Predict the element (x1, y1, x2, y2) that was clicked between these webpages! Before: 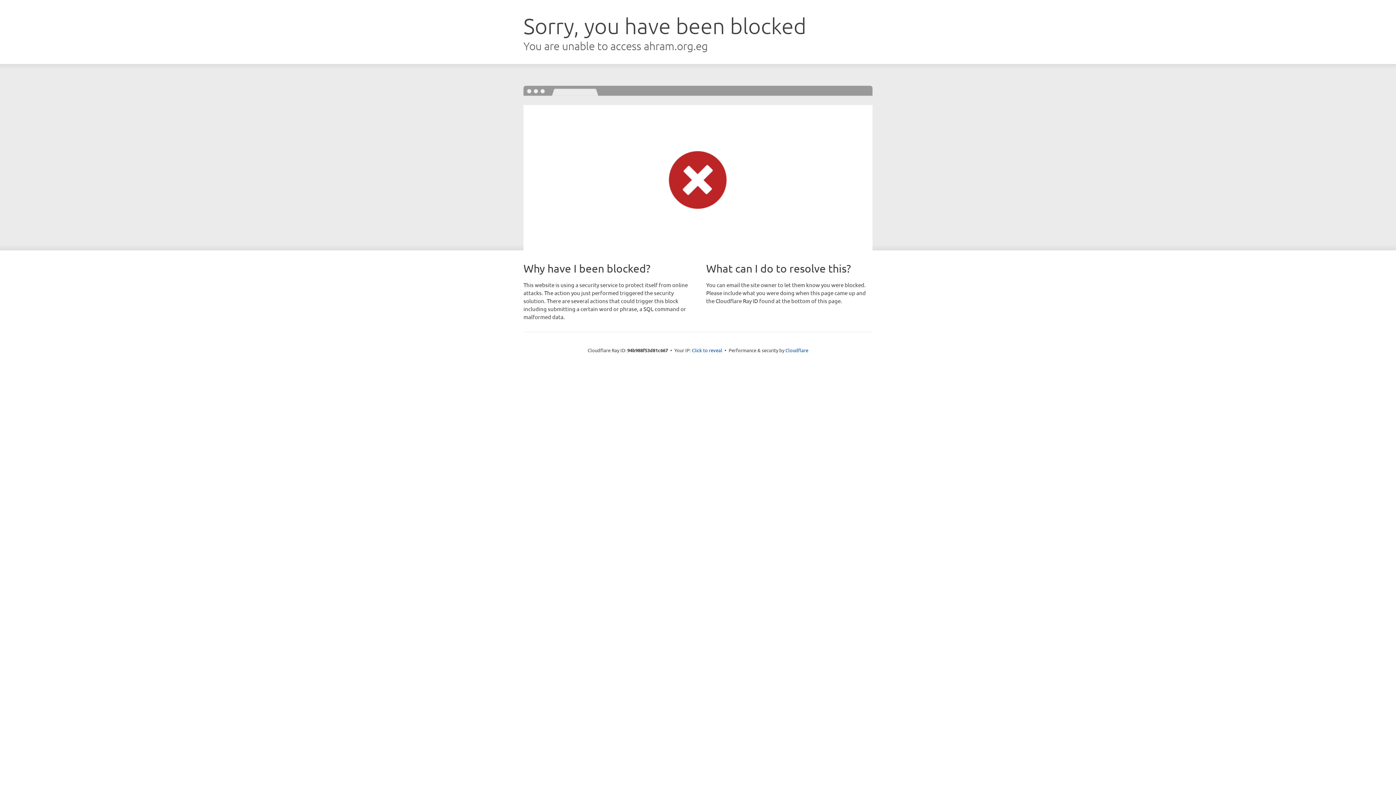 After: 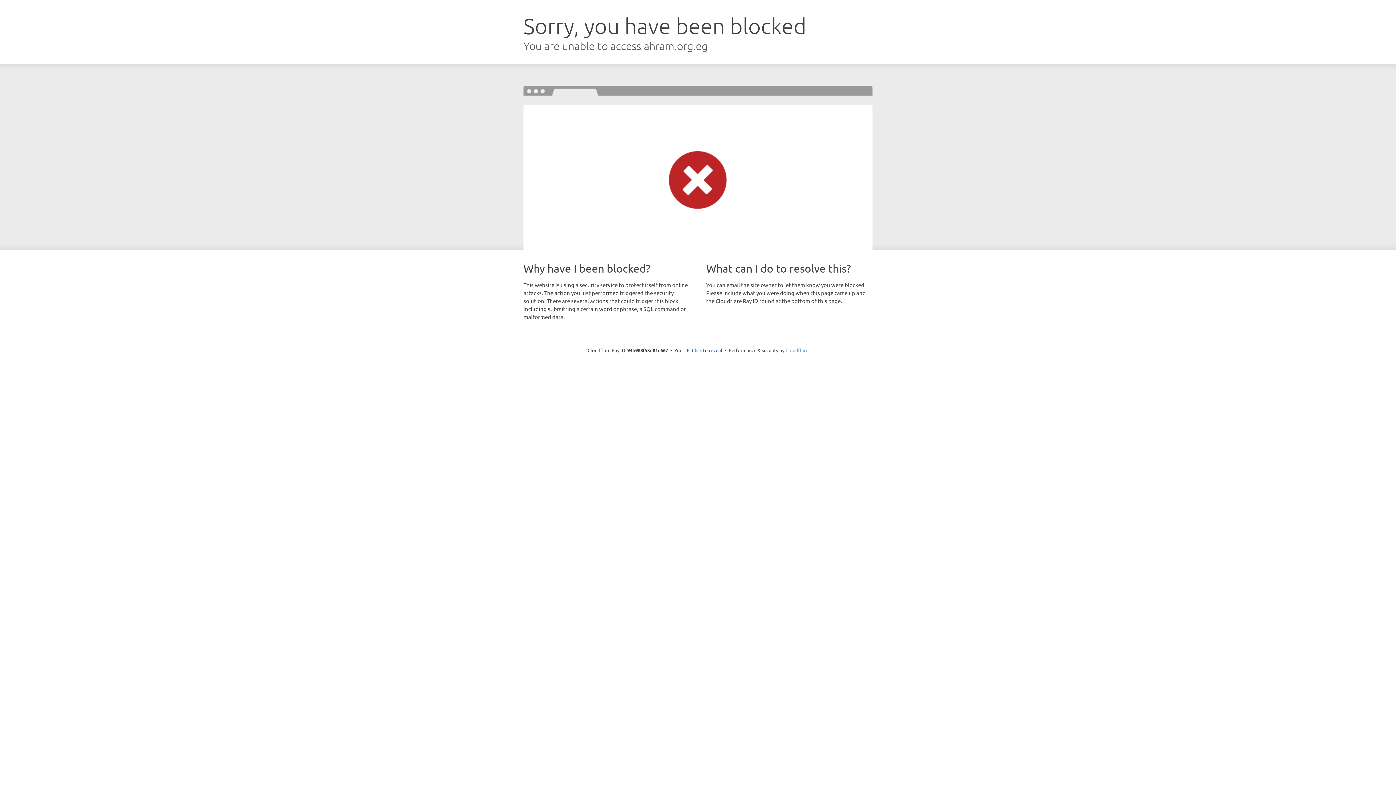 Action: label: Cloudflare bbox: (785, 347, 808, 353)